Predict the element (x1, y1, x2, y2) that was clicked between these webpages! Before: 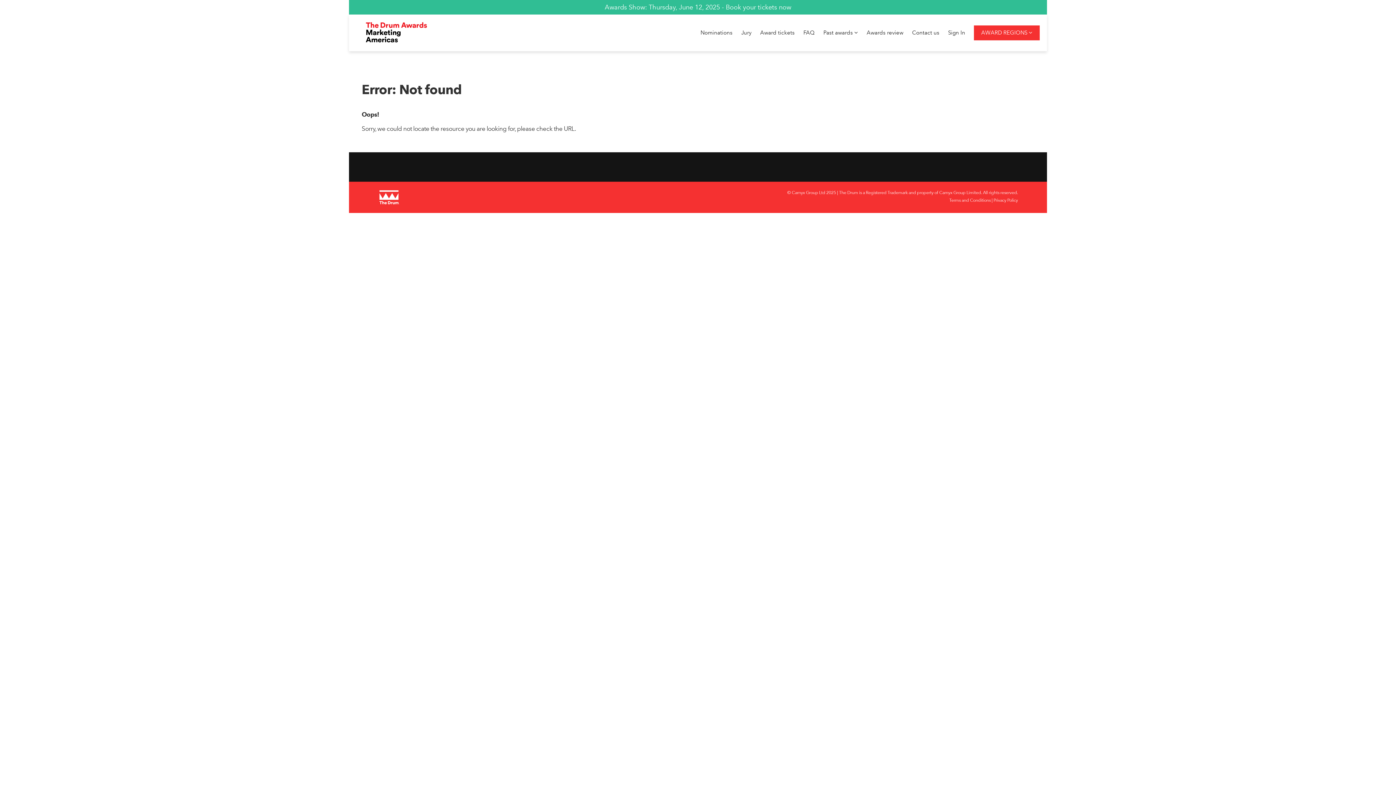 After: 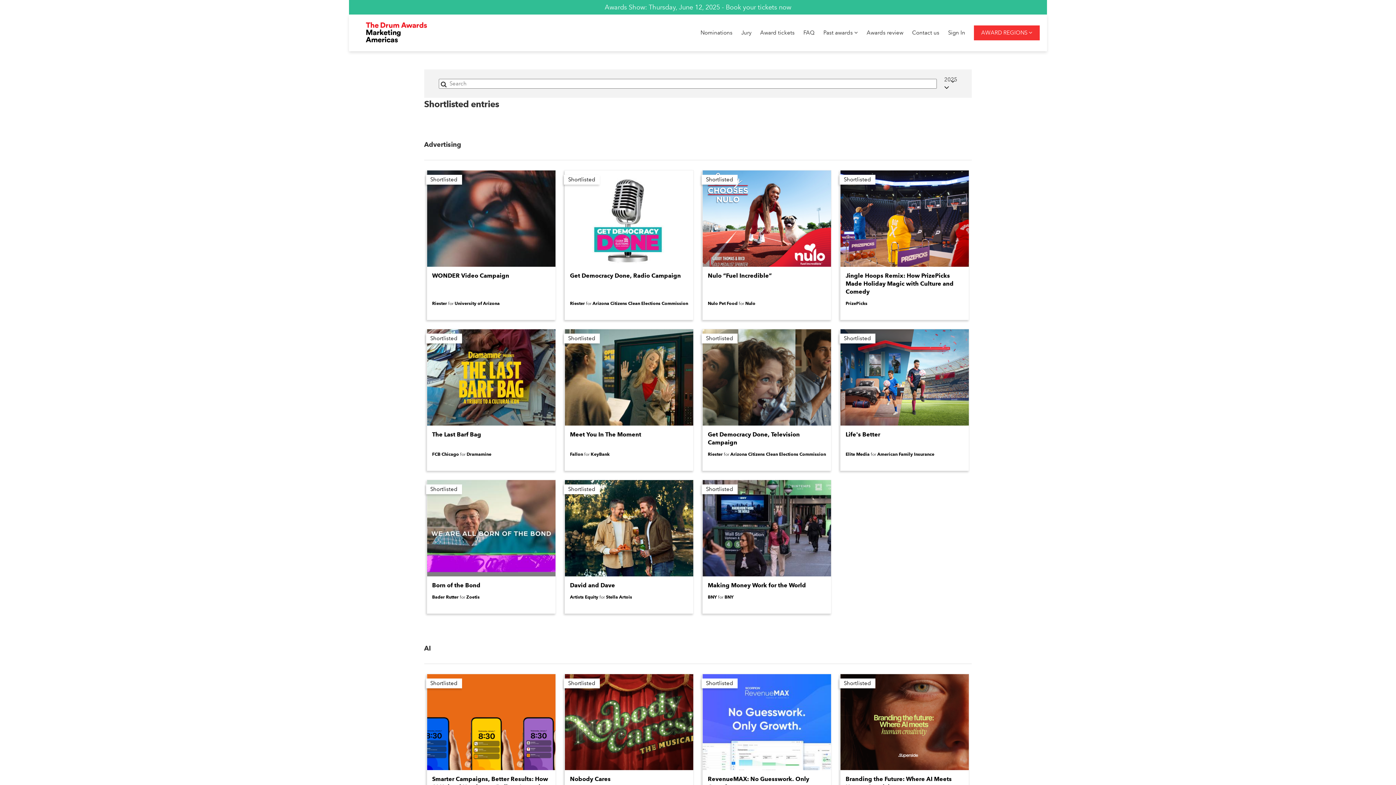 Action: label: Nominations bbox: (697, 14, 736, 51)